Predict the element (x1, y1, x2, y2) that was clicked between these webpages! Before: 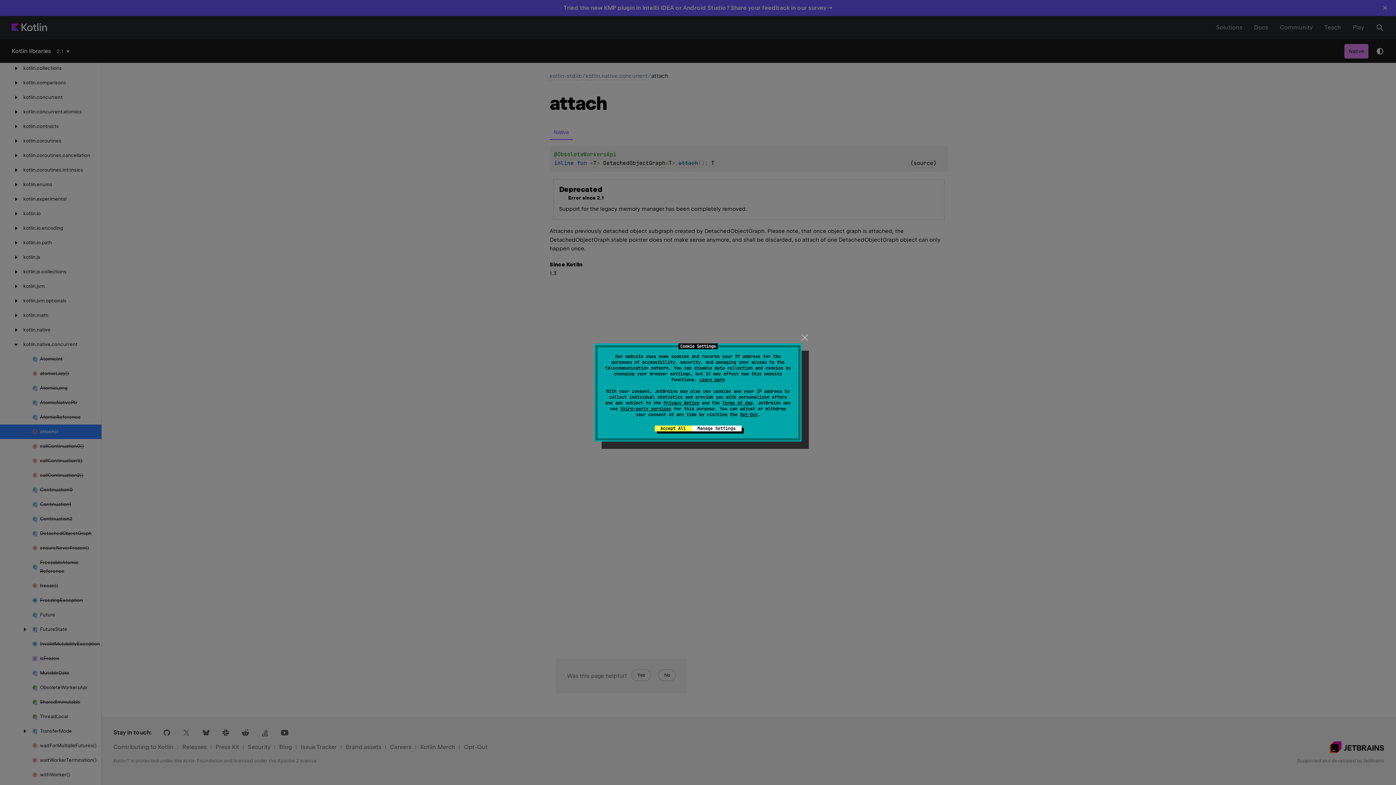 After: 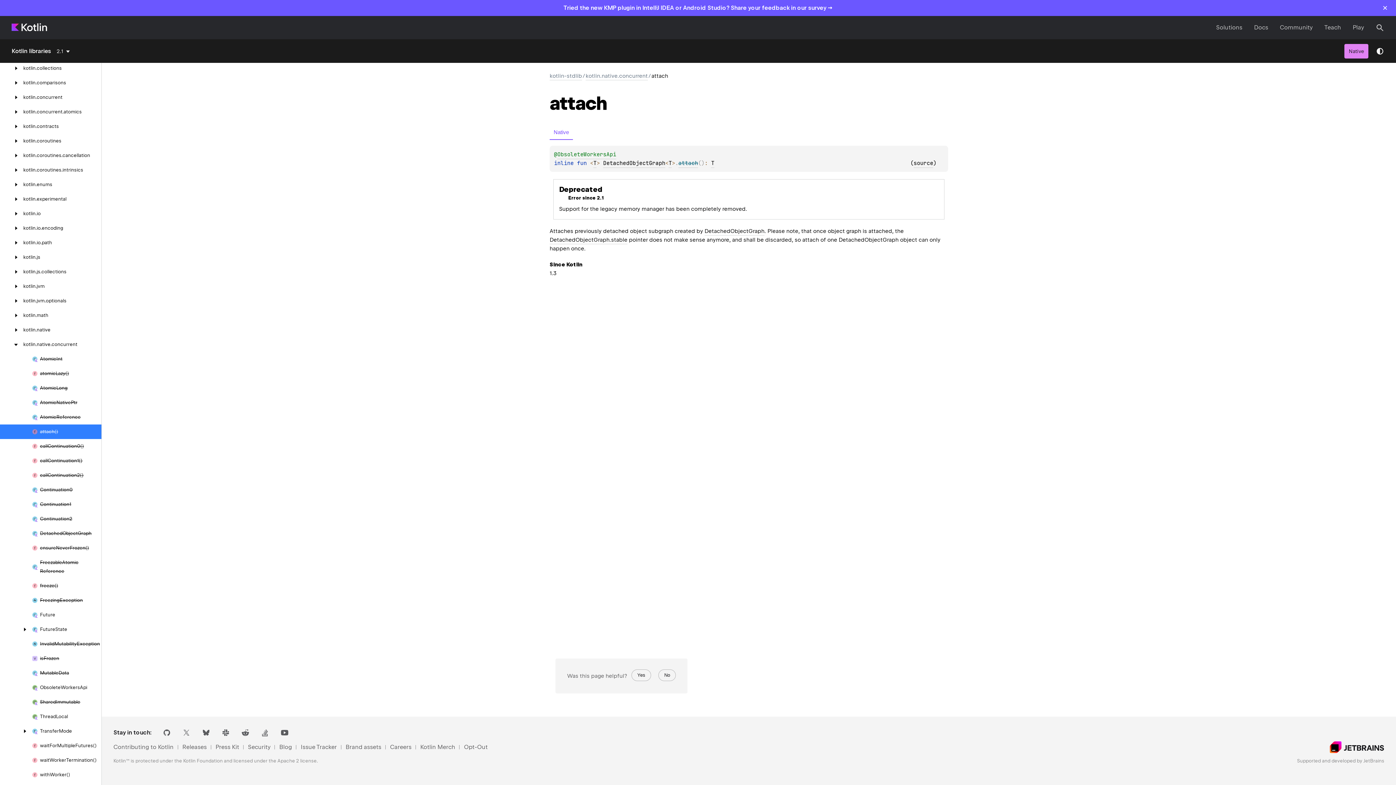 Action: bbox: (799, 331, 810, 343) label: close